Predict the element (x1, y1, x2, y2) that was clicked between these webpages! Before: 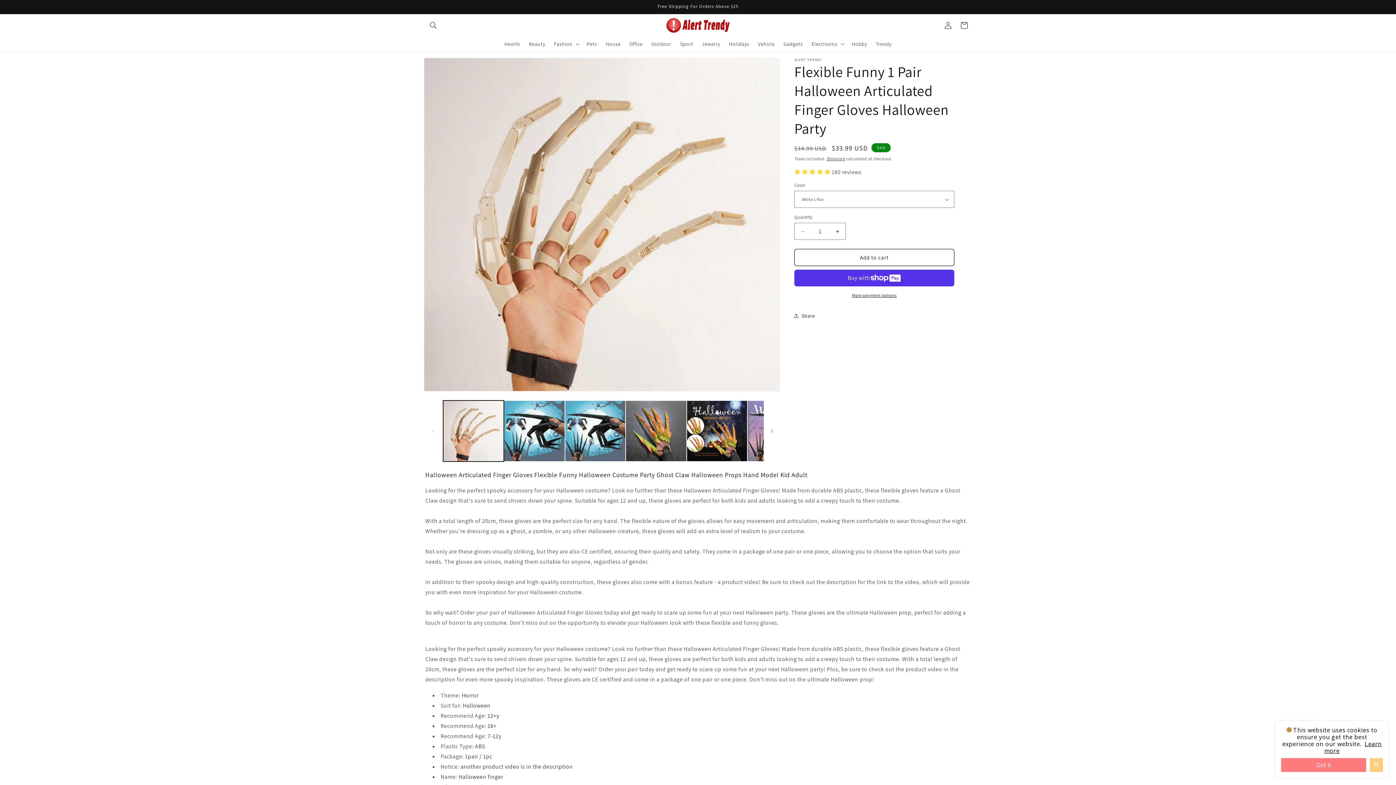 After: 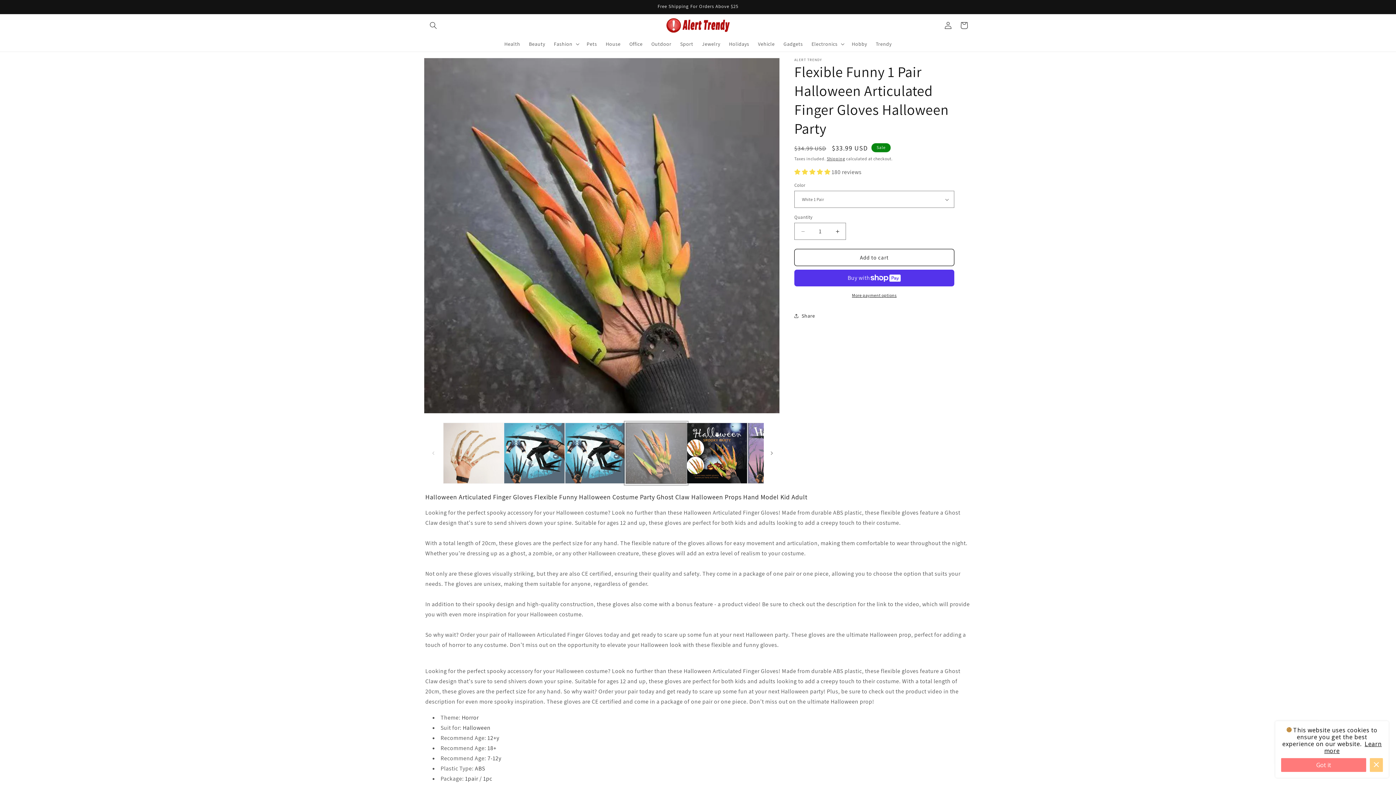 Action: bbox: (625, 400, 686, 461) label: Load image 6 in gallery view